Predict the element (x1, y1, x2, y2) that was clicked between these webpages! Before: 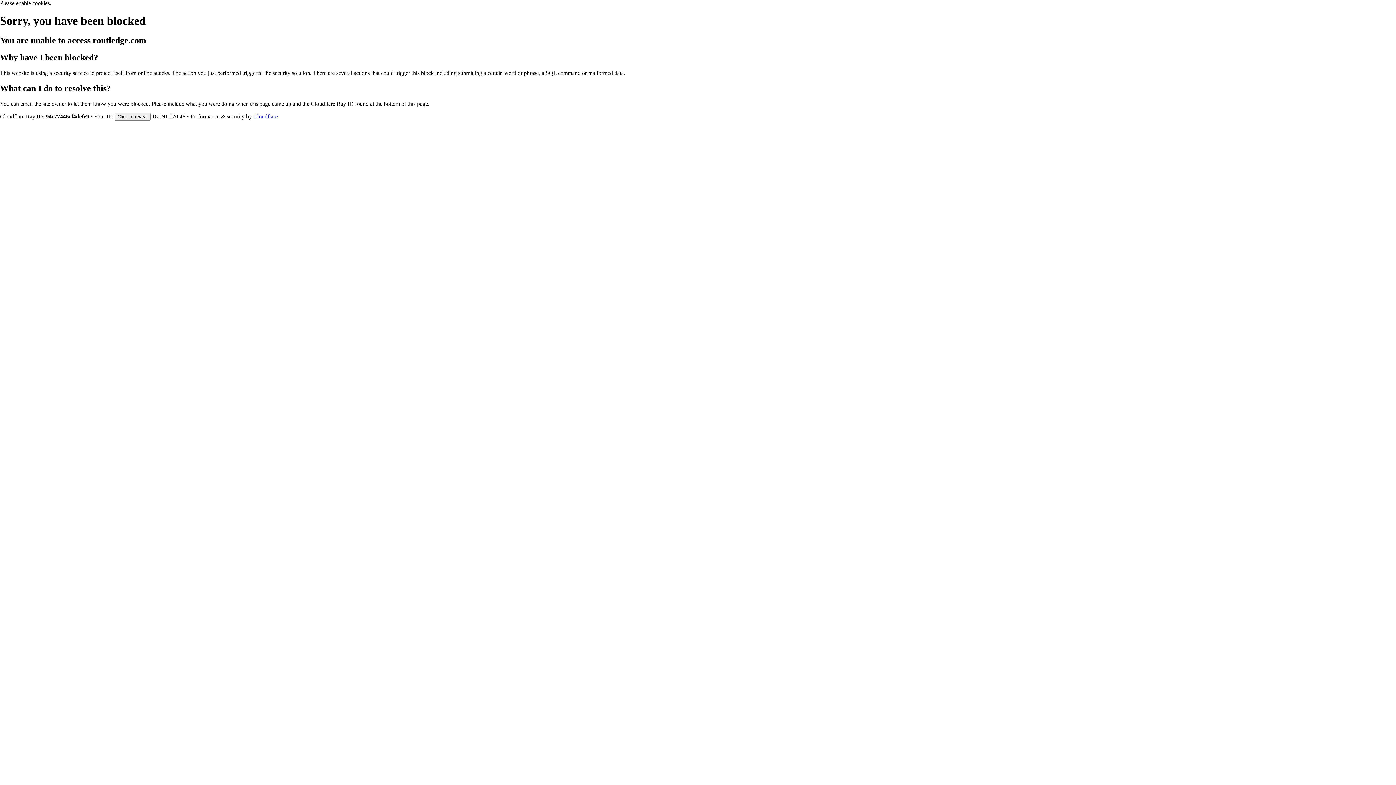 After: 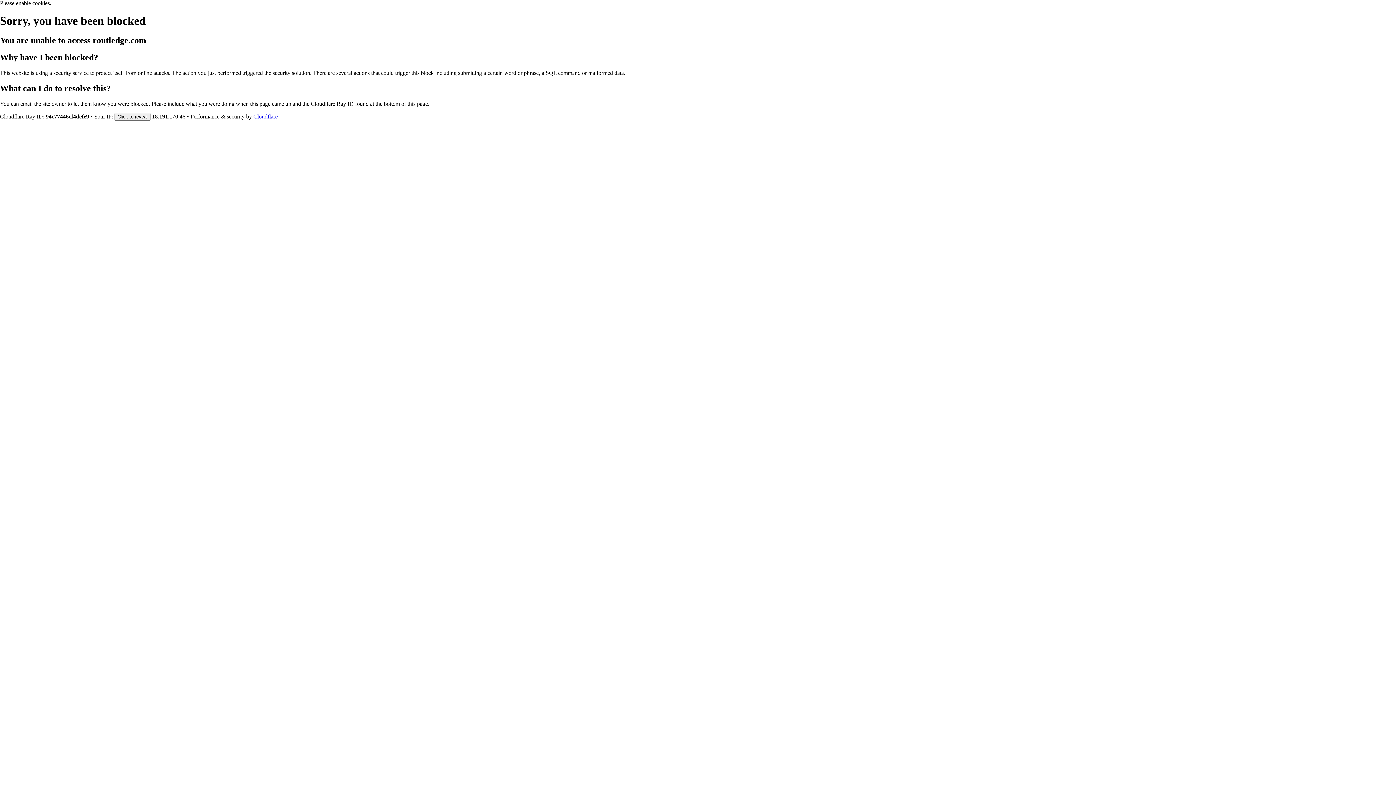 Action: label: Cloudflare bbox: (253, 113, 277, 119)